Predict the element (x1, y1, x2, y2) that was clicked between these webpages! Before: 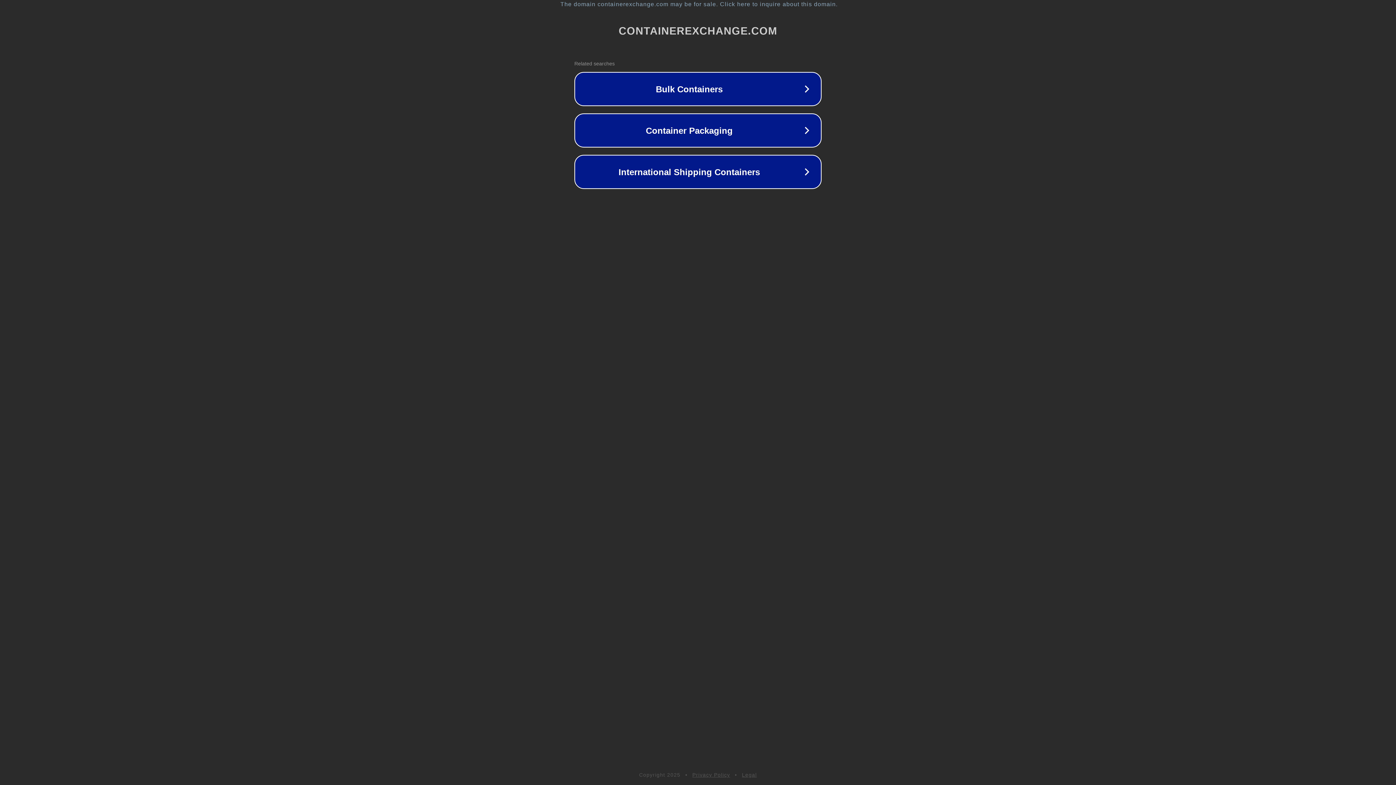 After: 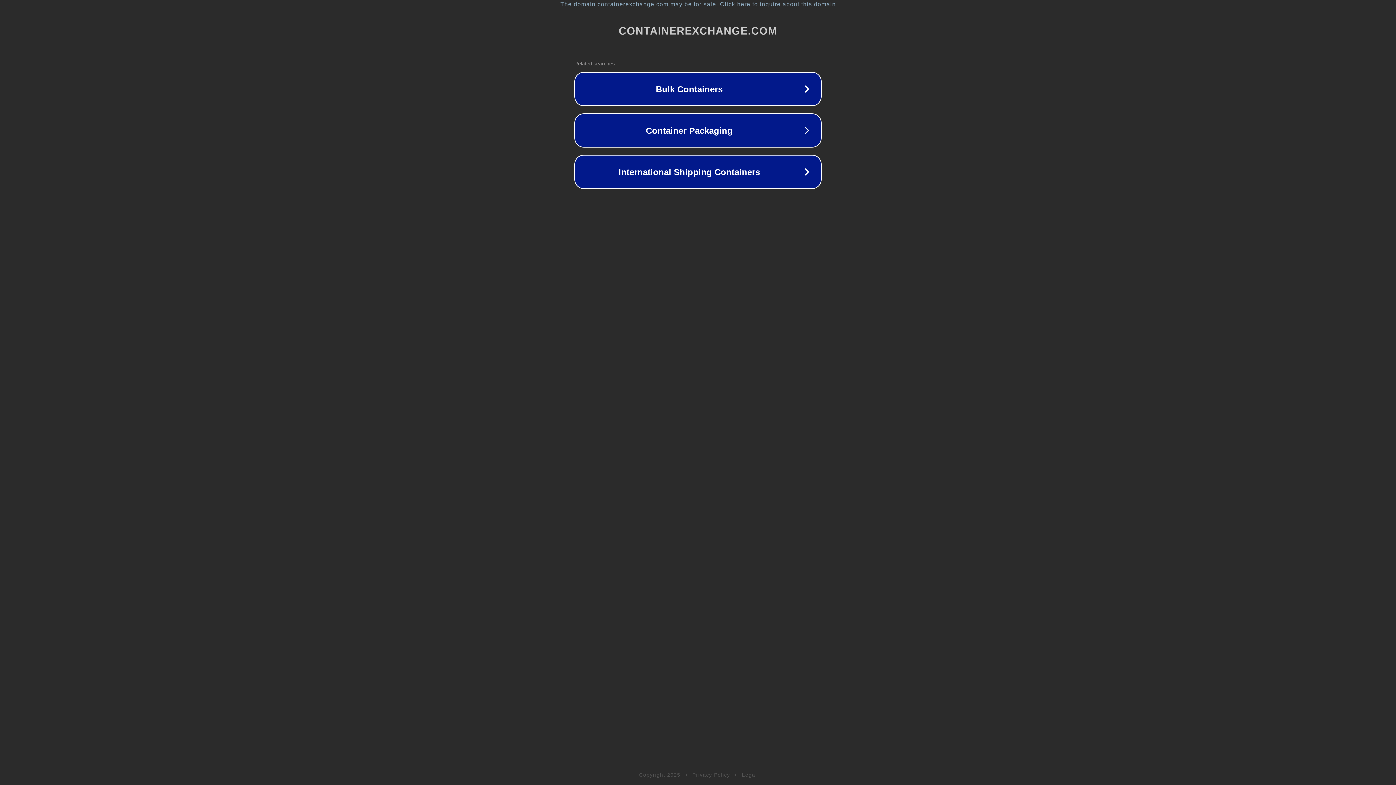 Action: label: Privacy Policy bbox: (692, 772, 730, 778)